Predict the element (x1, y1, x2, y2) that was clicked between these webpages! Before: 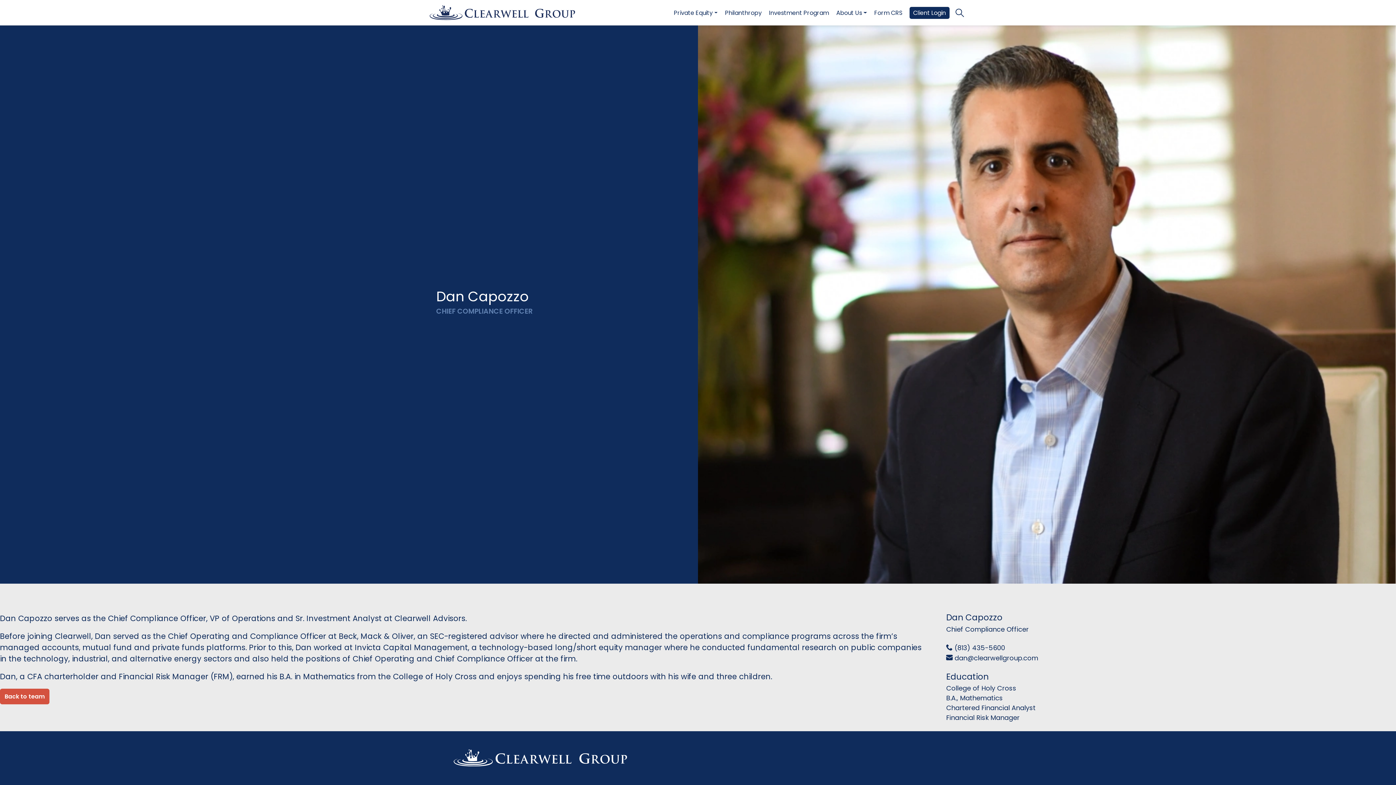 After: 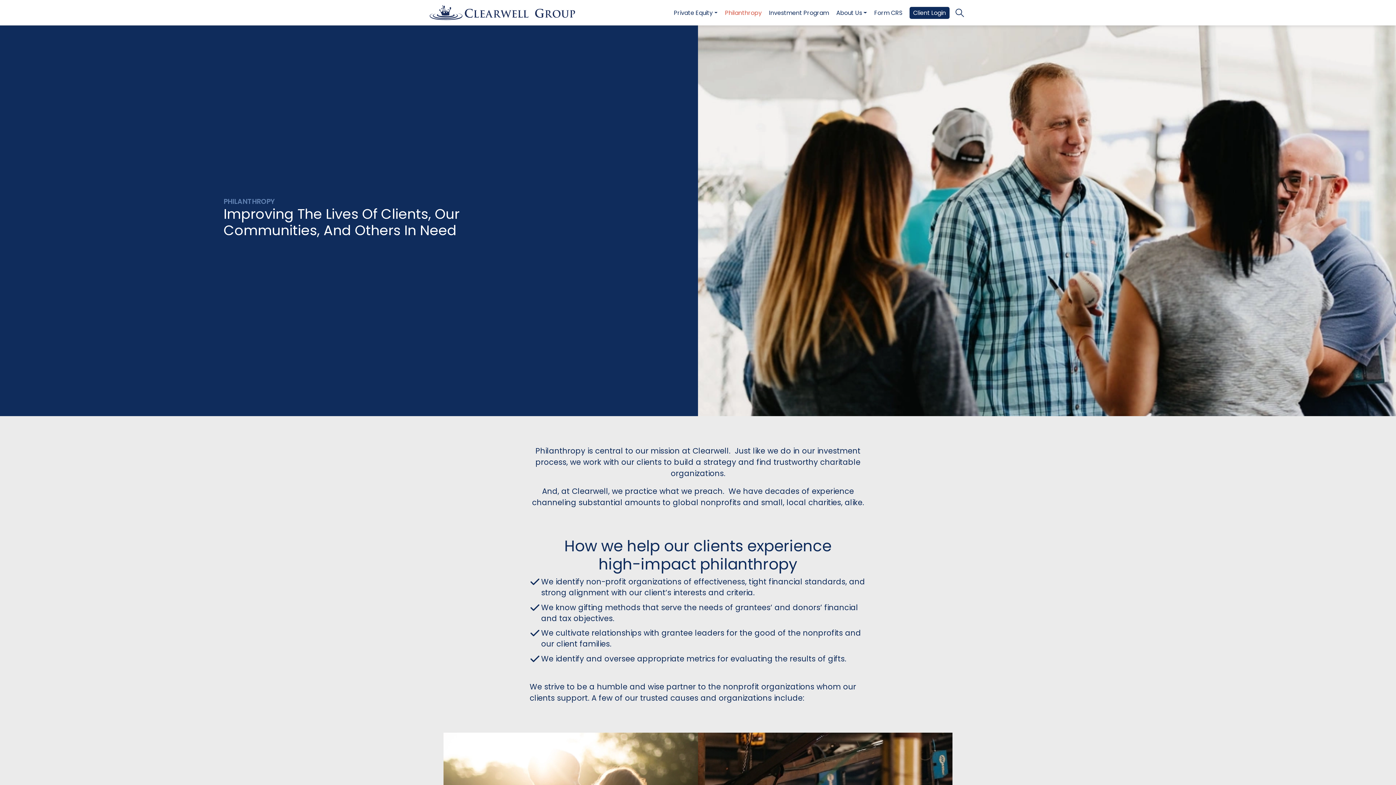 Action: bbox: (721, 5, 765, 19) label: Philanthropy